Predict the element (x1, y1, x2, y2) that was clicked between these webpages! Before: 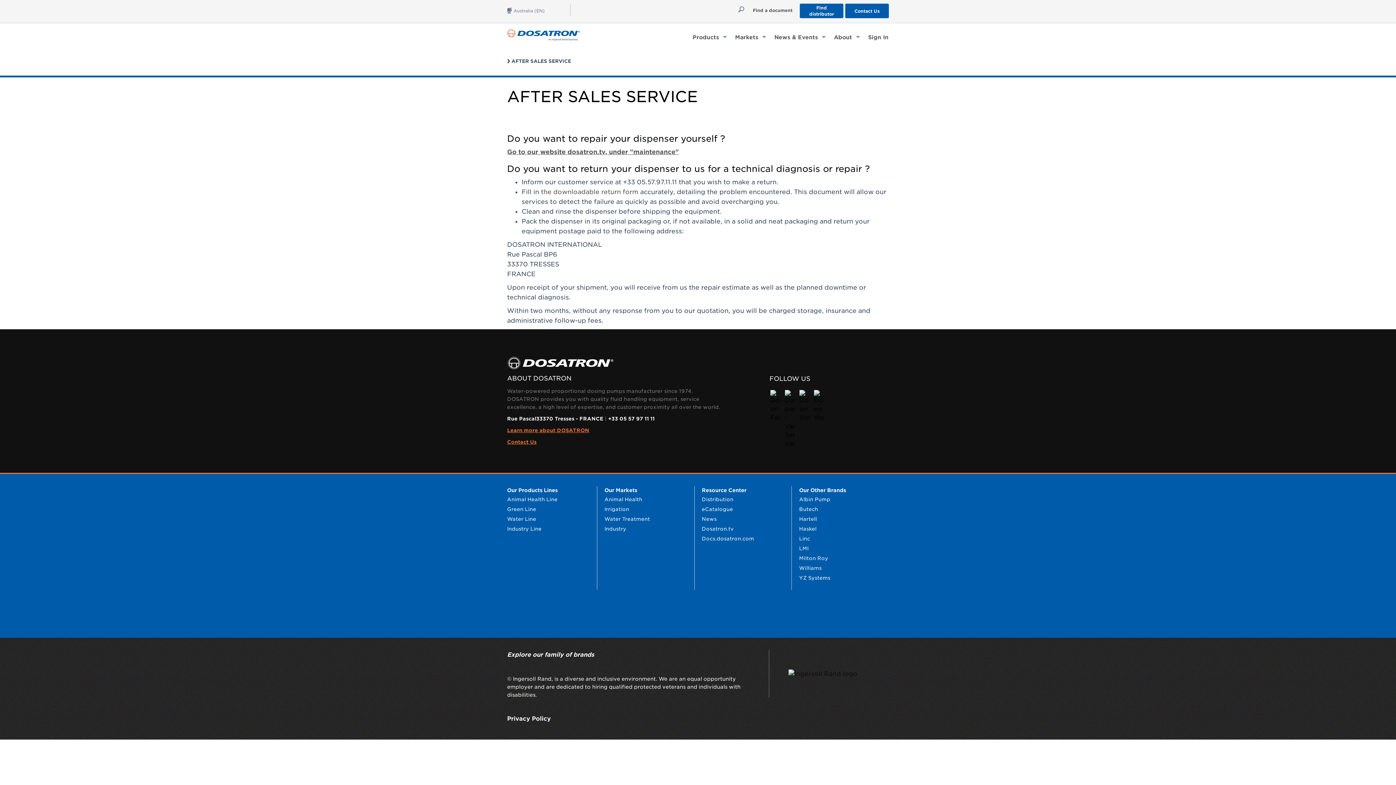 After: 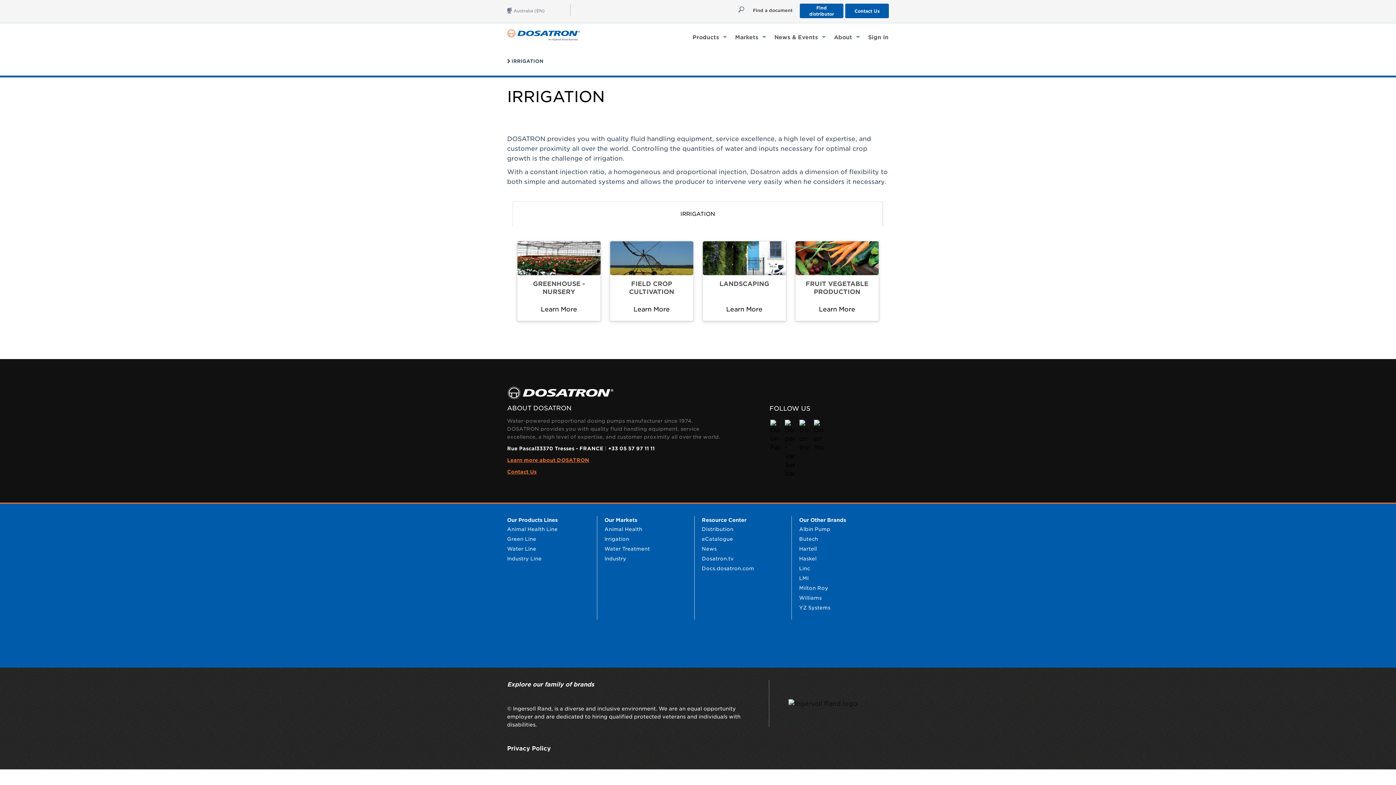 Action: bbox: (604, 506, 629, 512) label: Irrigation